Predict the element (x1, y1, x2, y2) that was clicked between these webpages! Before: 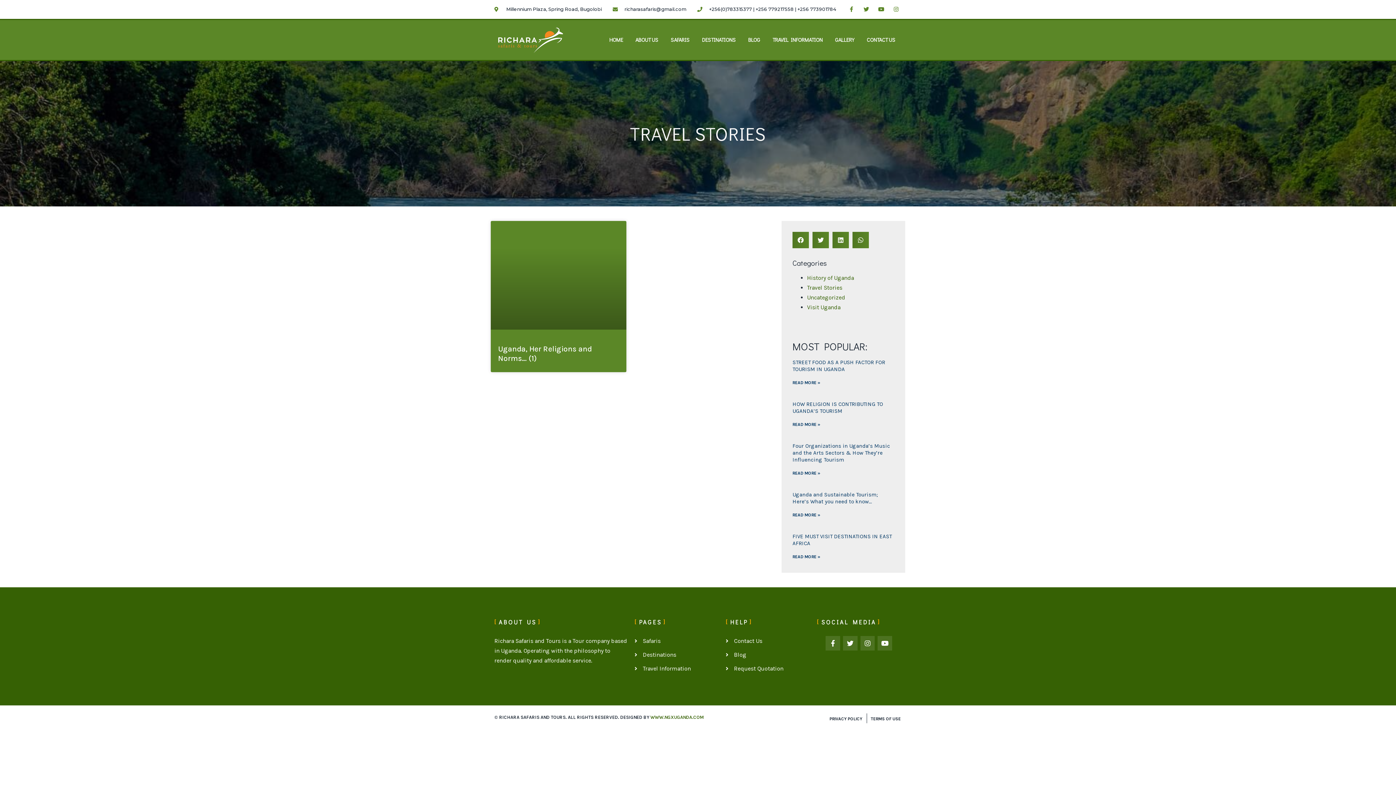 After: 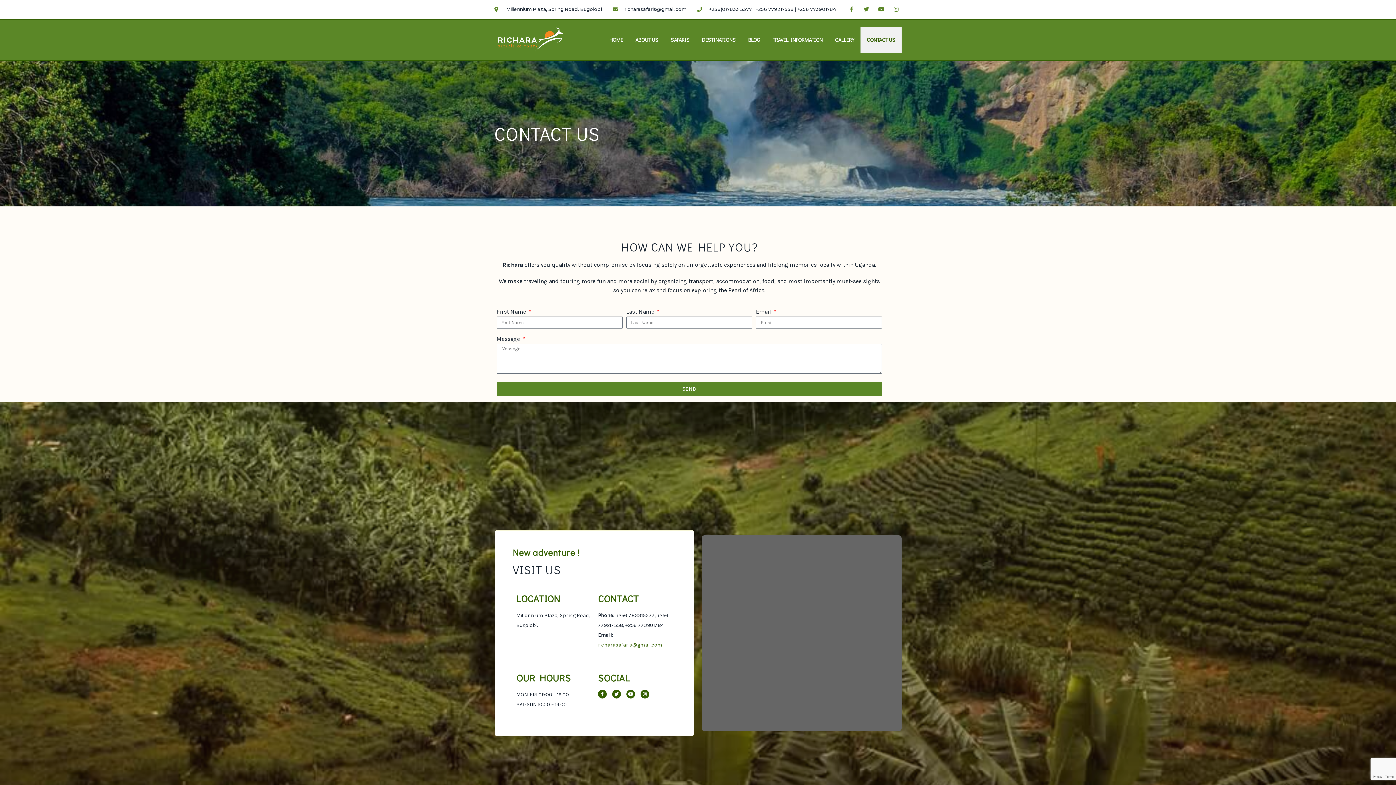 Action: label: Contact Us bbox: (725, 636, 809, 646)